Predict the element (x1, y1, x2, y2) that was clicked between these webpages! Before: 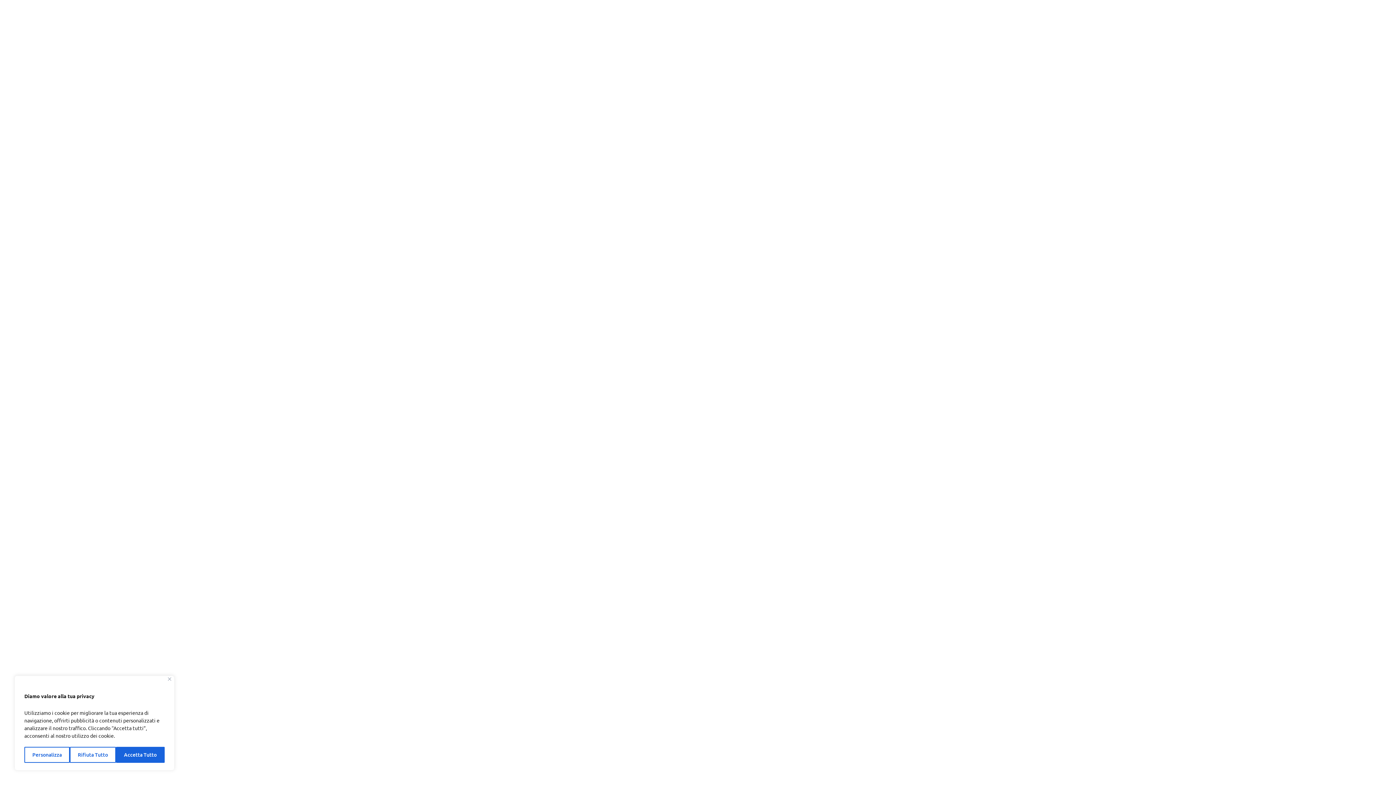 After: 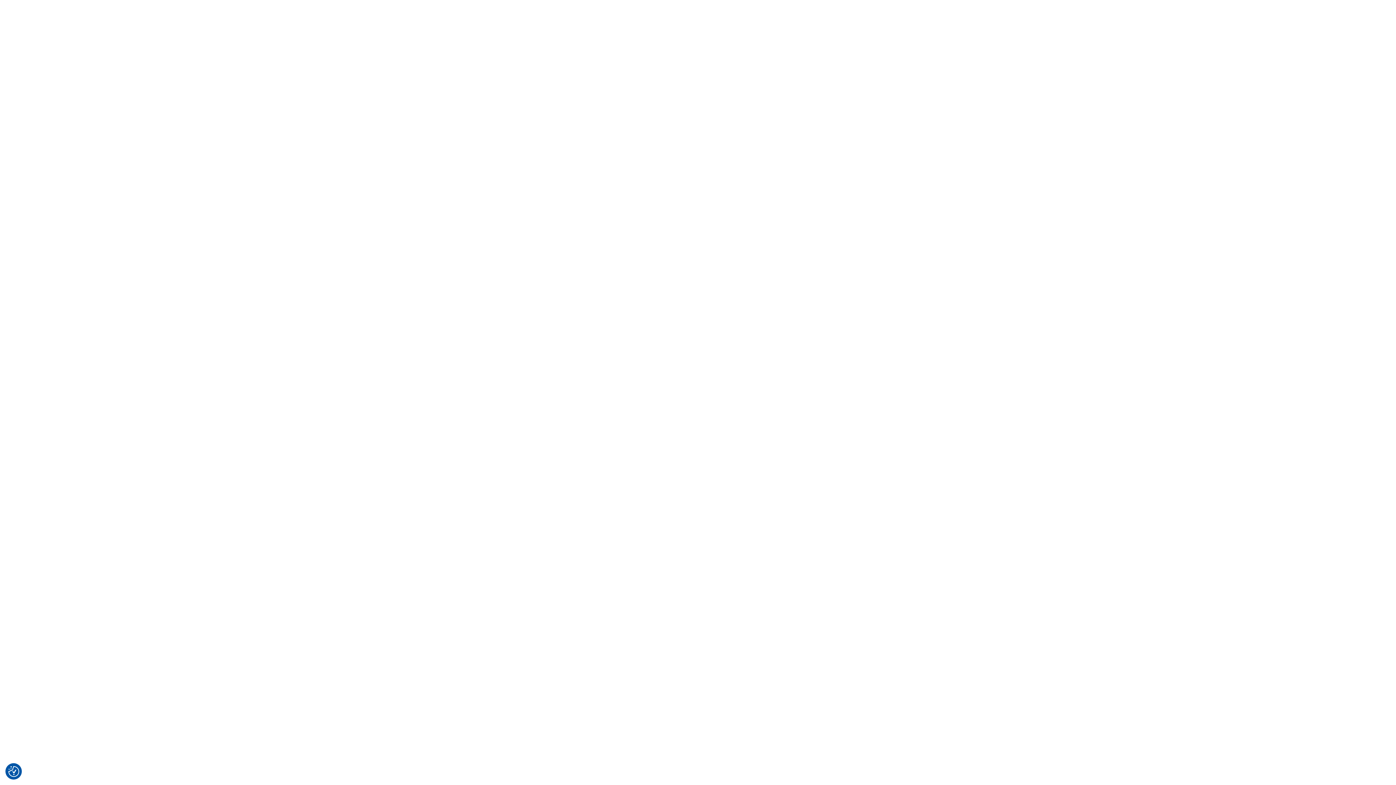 Action: label: Close bbox: (168, 677, 171, 681)